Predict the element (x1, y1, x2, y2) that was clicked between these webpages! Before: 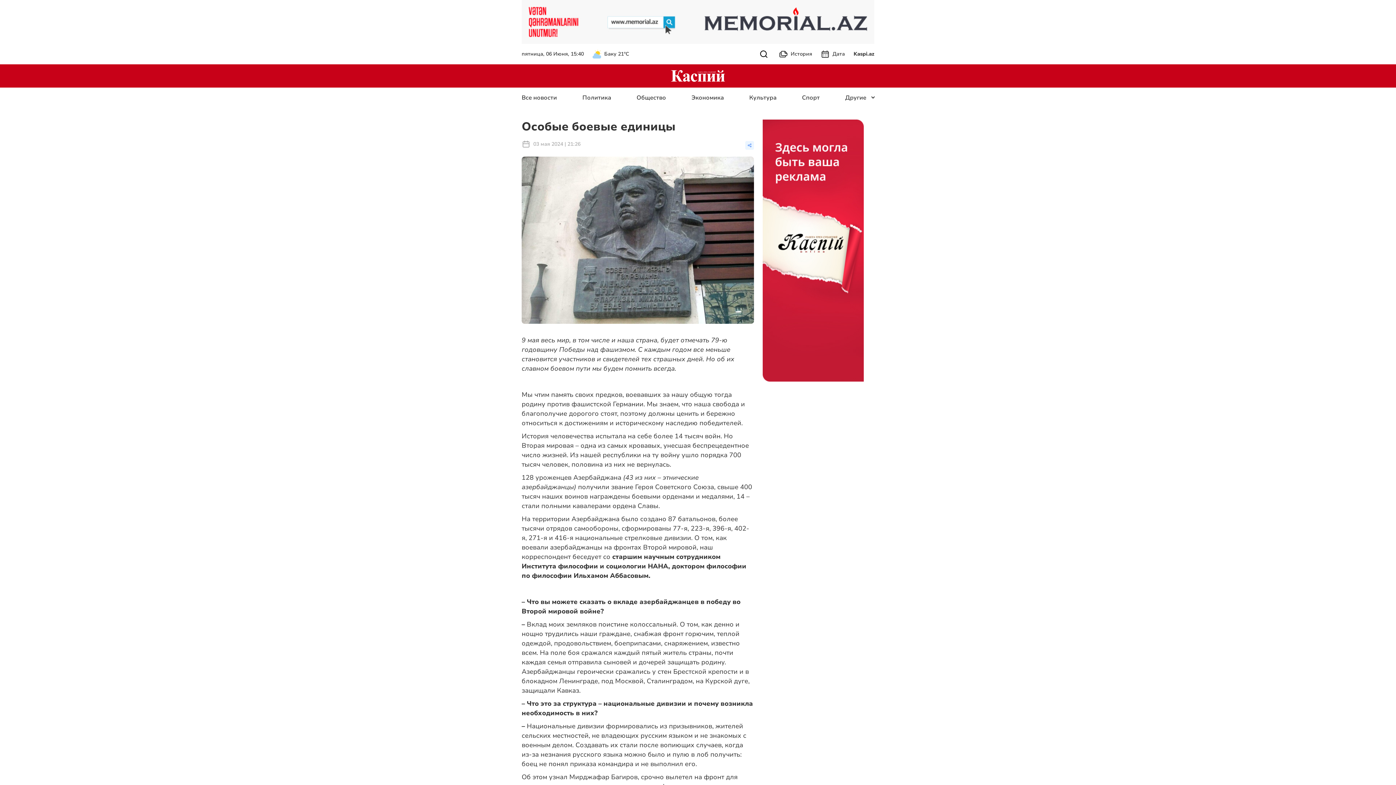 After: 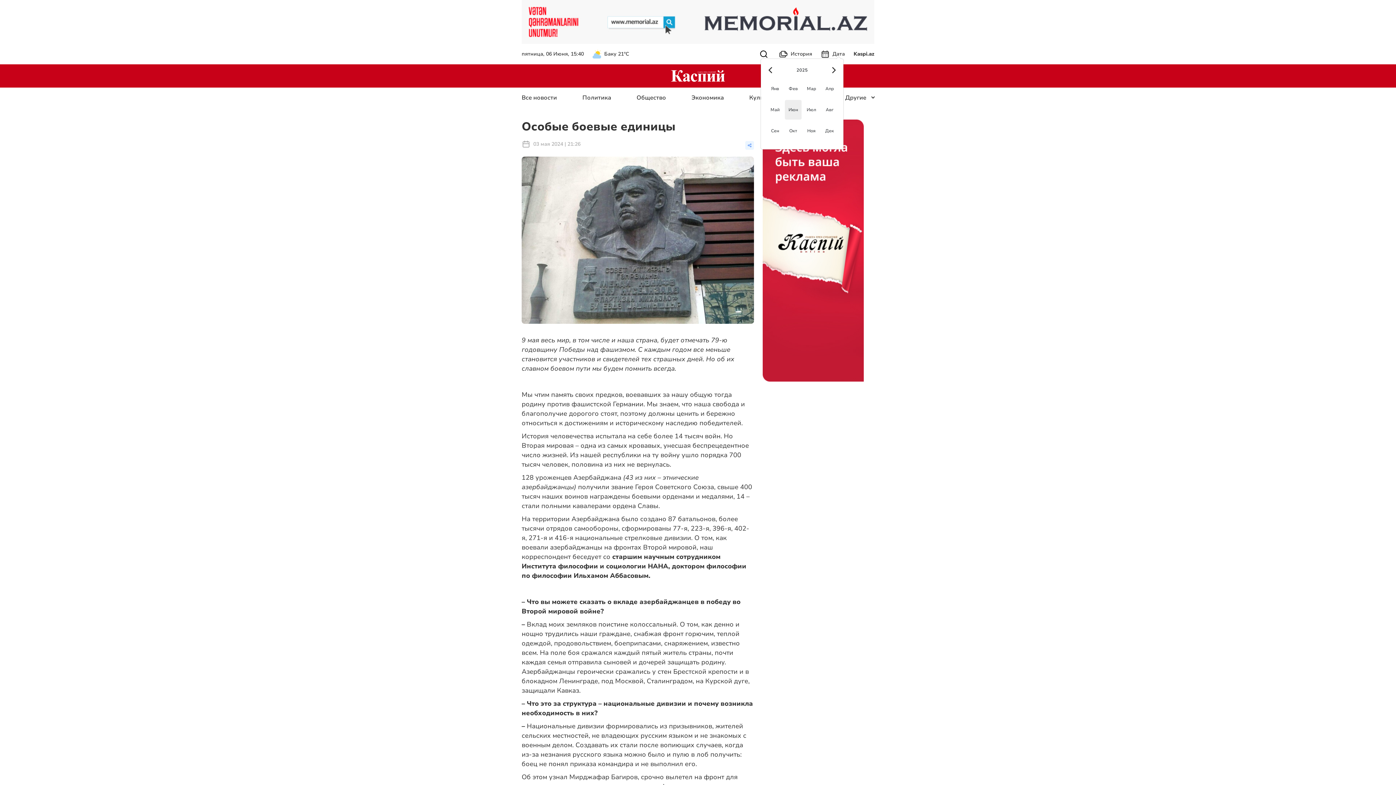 Action: bbox: (821, 49, 845, 58) label: Дата